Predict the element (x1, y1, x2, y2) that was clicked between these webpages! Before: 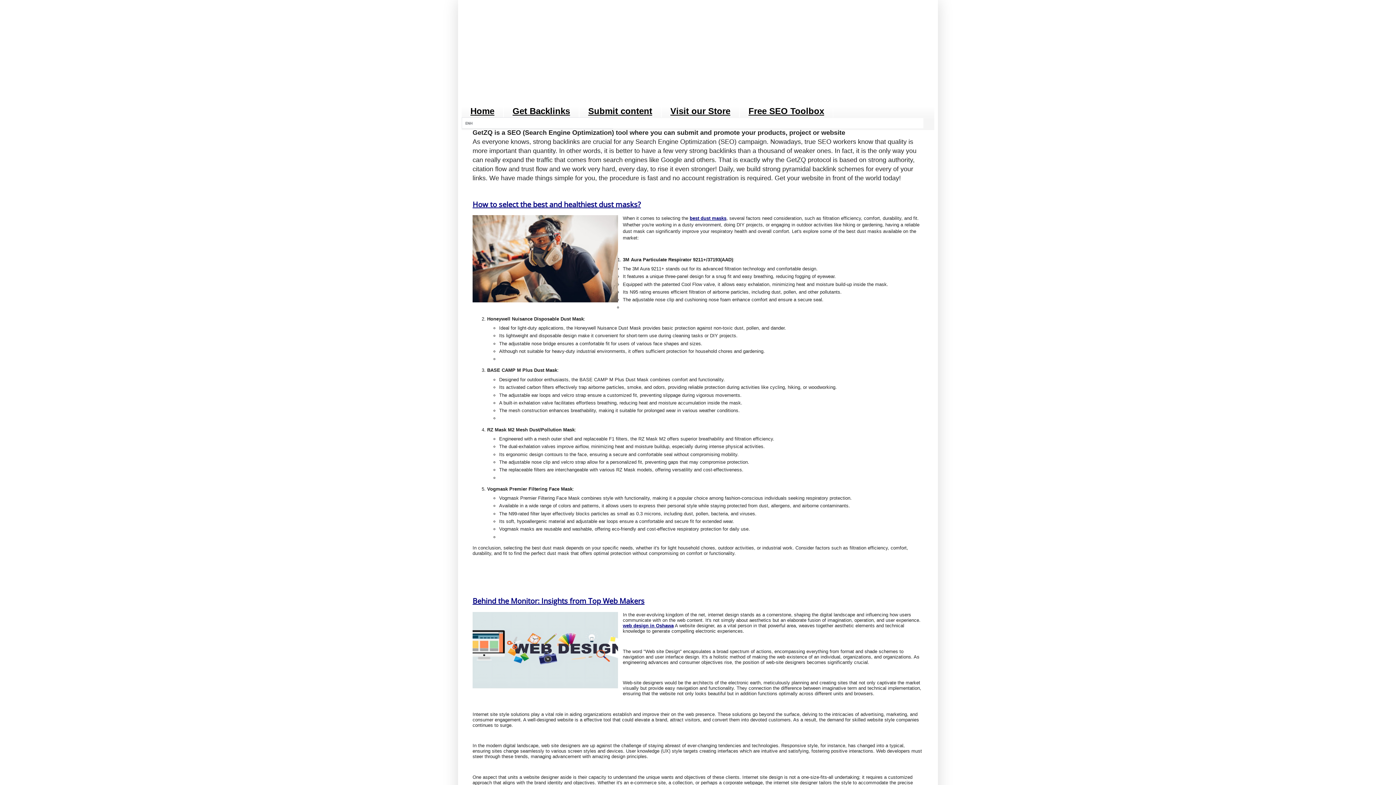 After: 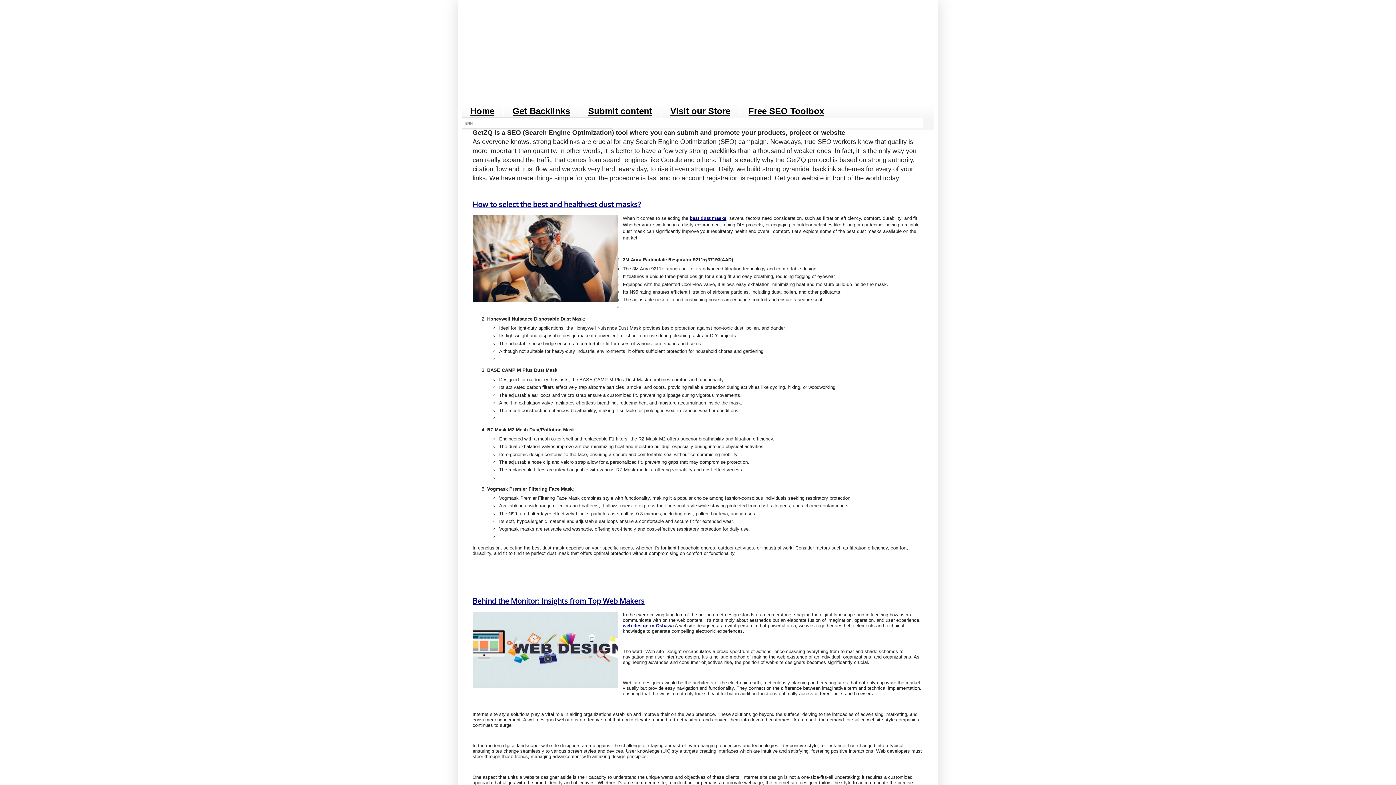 Action: bbox: (461, 105, 503, 117) label: Home